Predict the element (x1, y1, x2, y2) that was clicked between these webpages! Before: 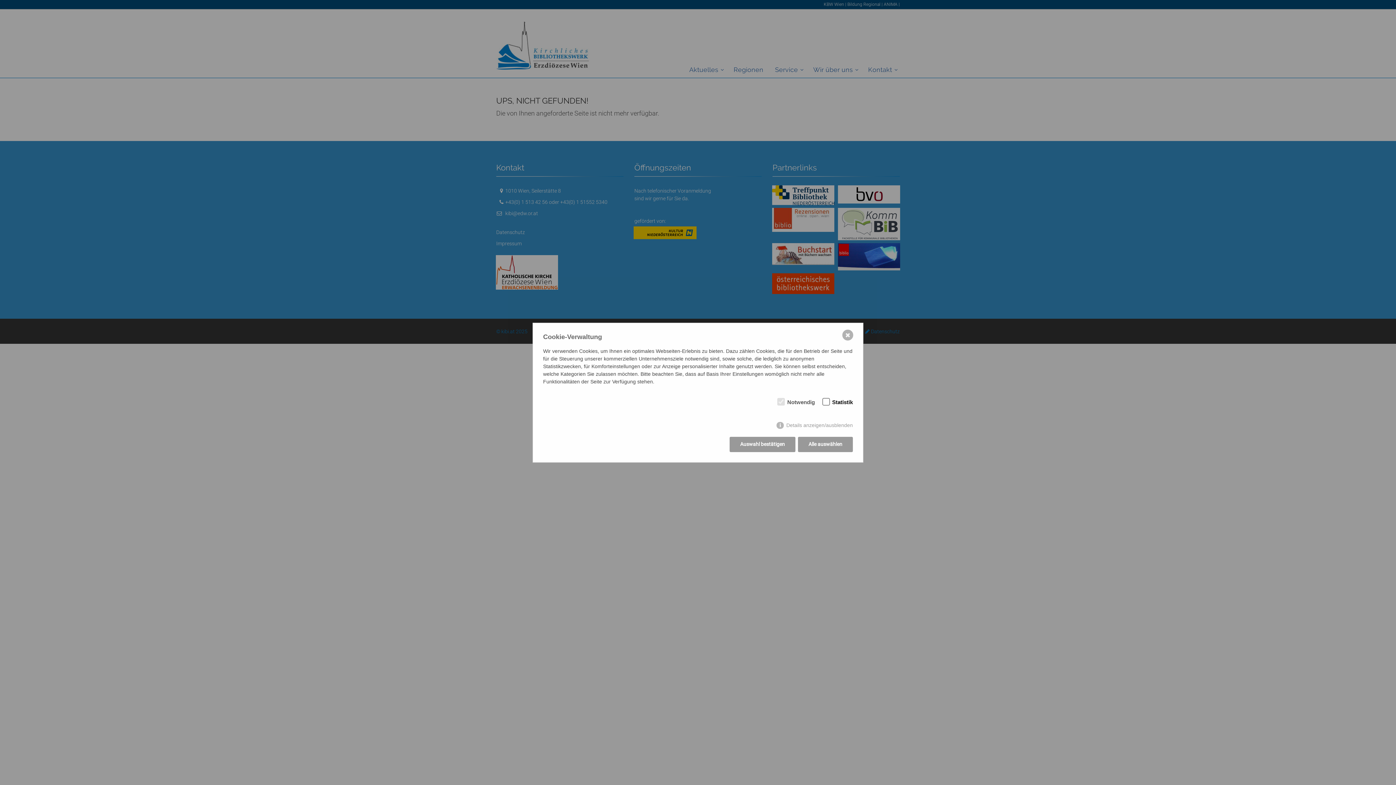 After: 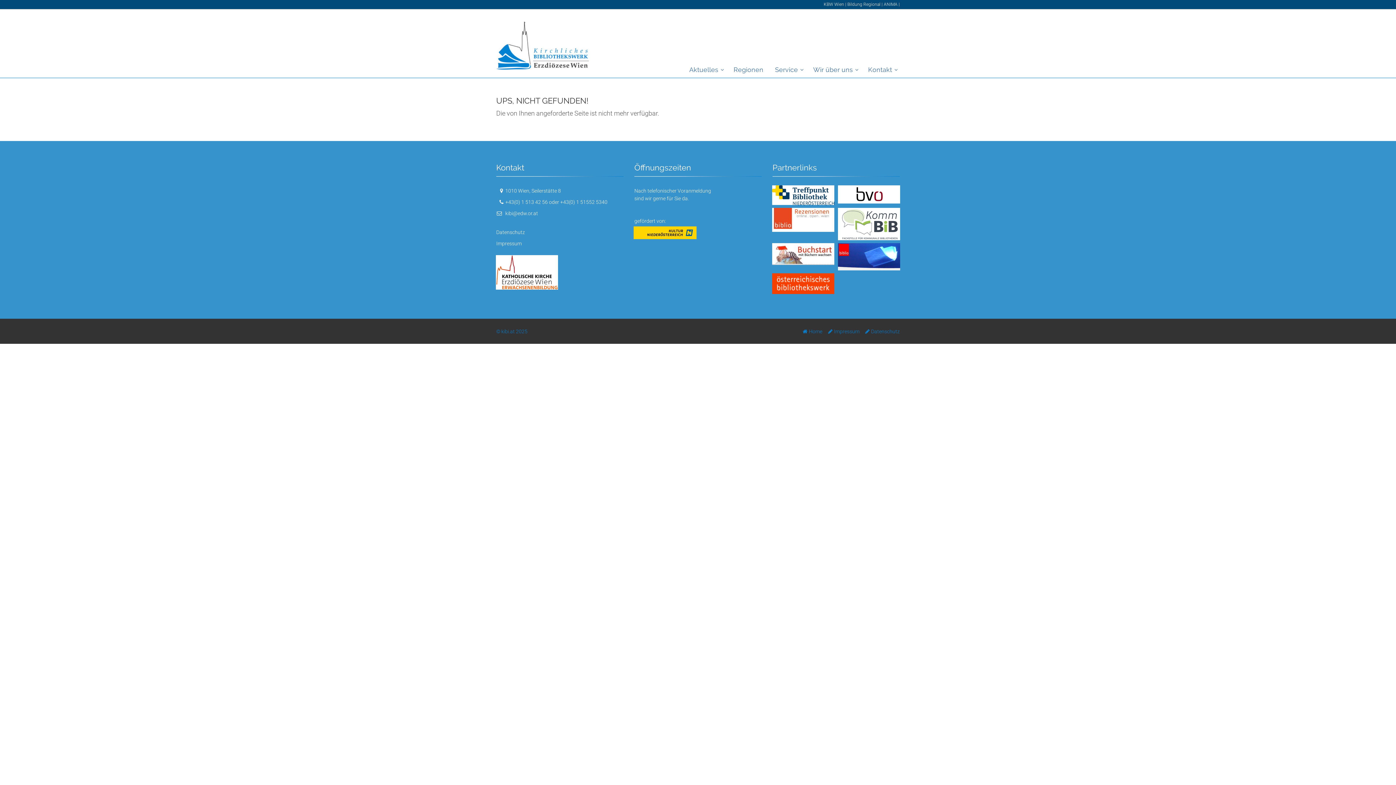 Action: bbox: (798, 436, 853, 452) label: Alle auswählen